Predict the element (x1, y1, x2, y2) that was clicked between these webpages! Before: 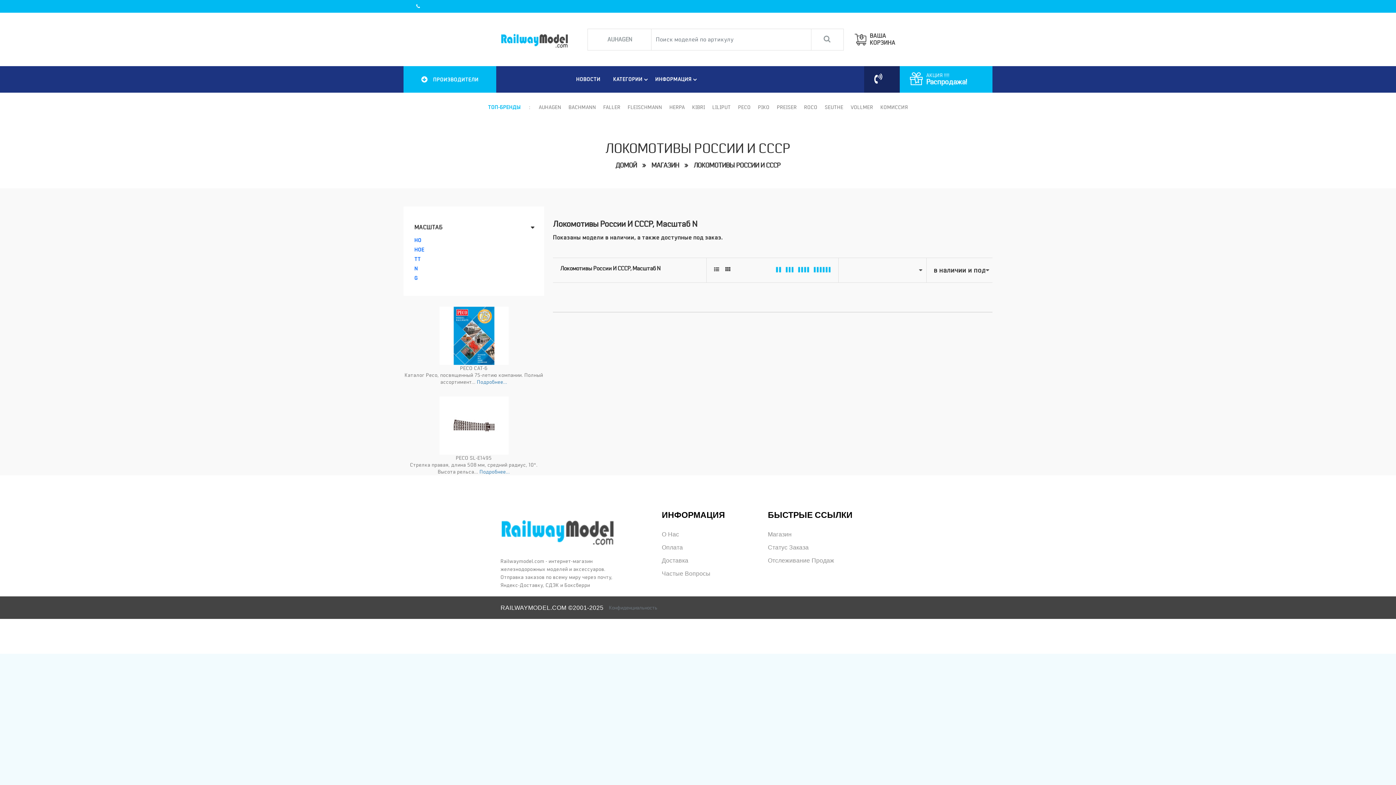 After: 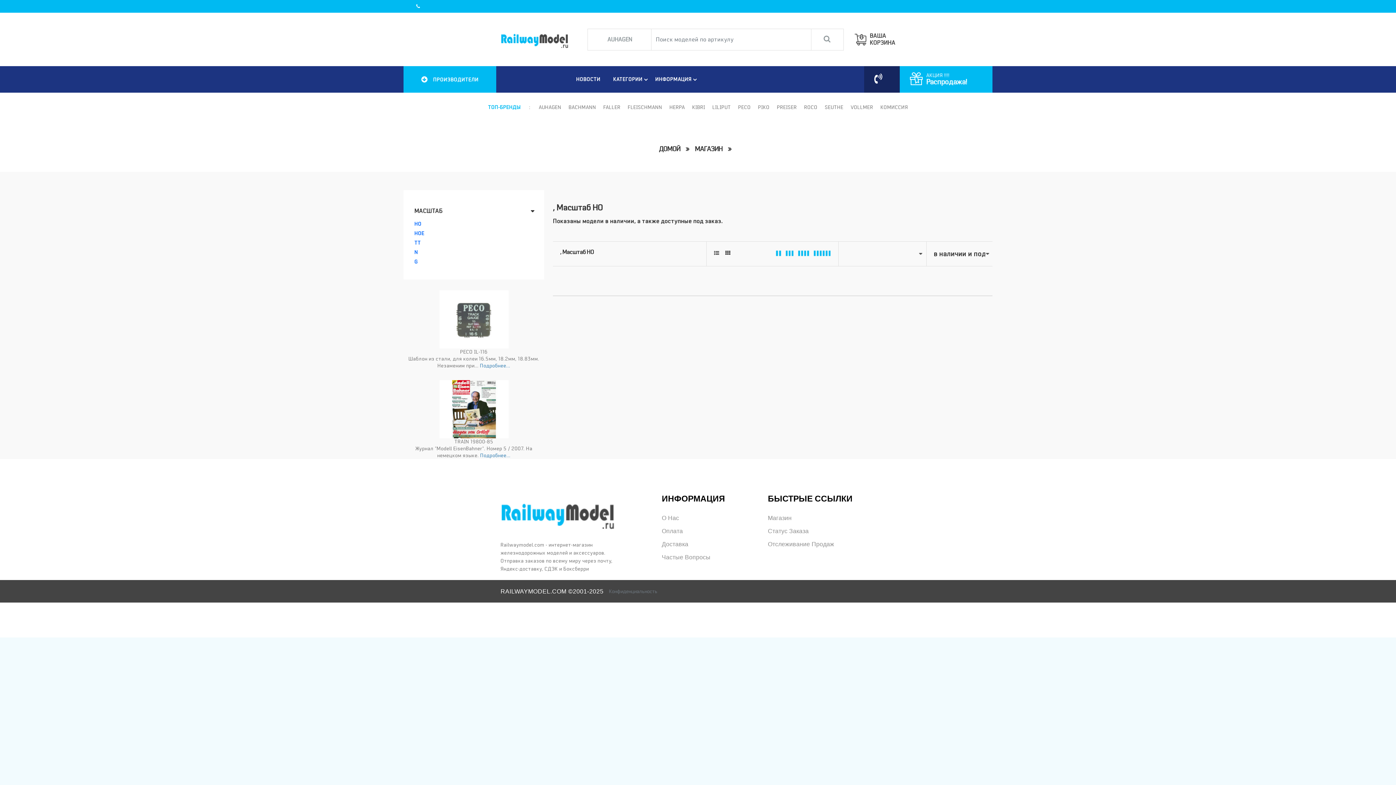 Action: bbox: (768, 531, 791, 537) label: Магазин